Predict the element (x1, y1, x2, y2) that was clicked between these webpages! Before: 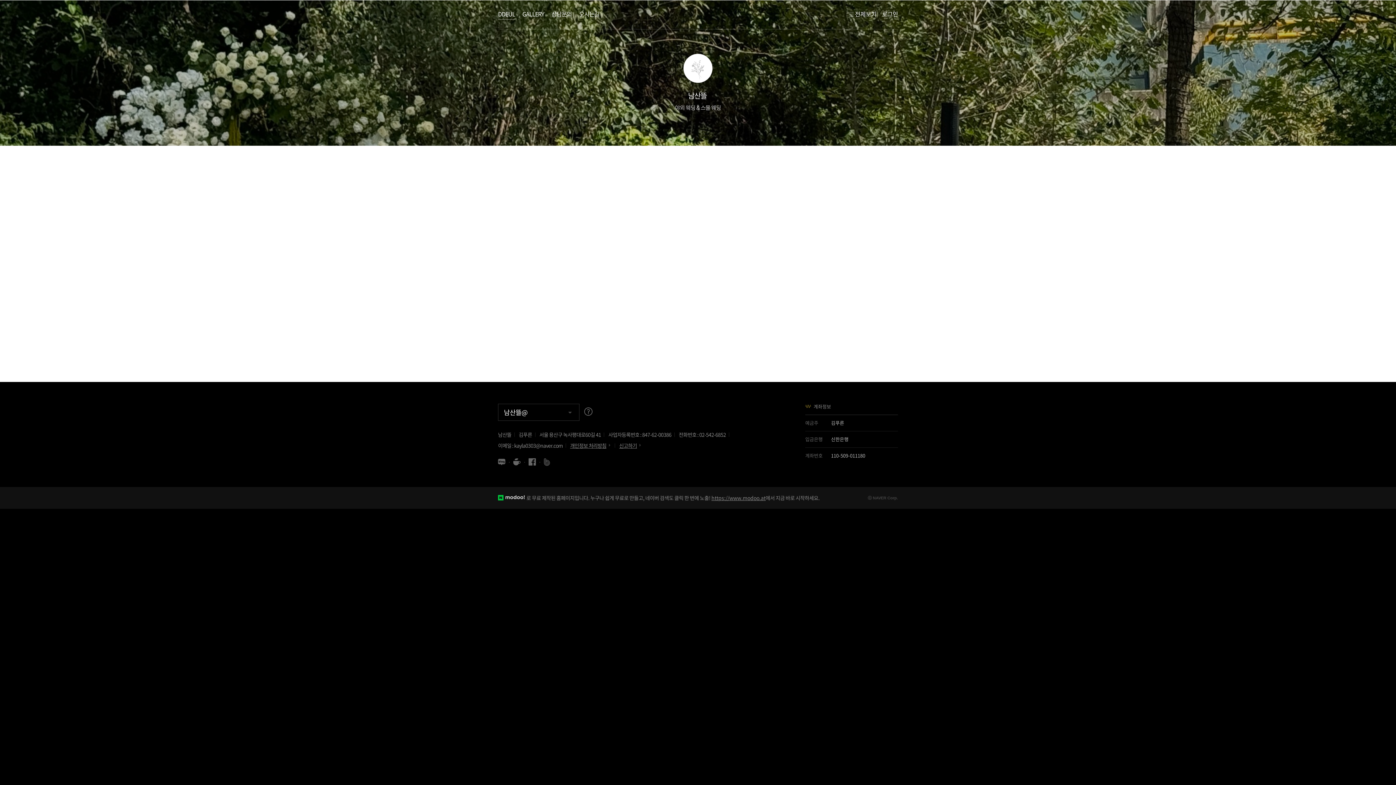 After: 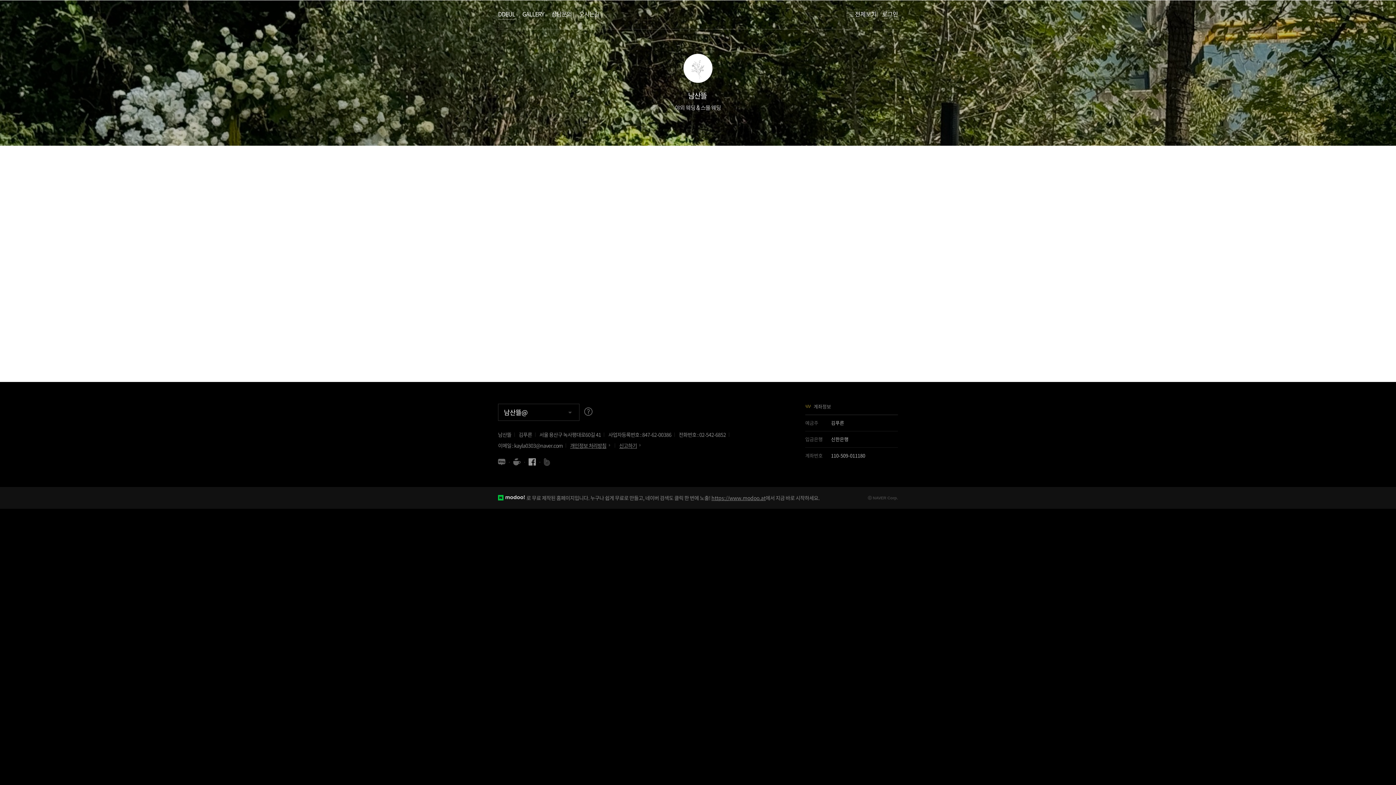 Action: bbox: (522, 458, 536, 465) label: 페이스북